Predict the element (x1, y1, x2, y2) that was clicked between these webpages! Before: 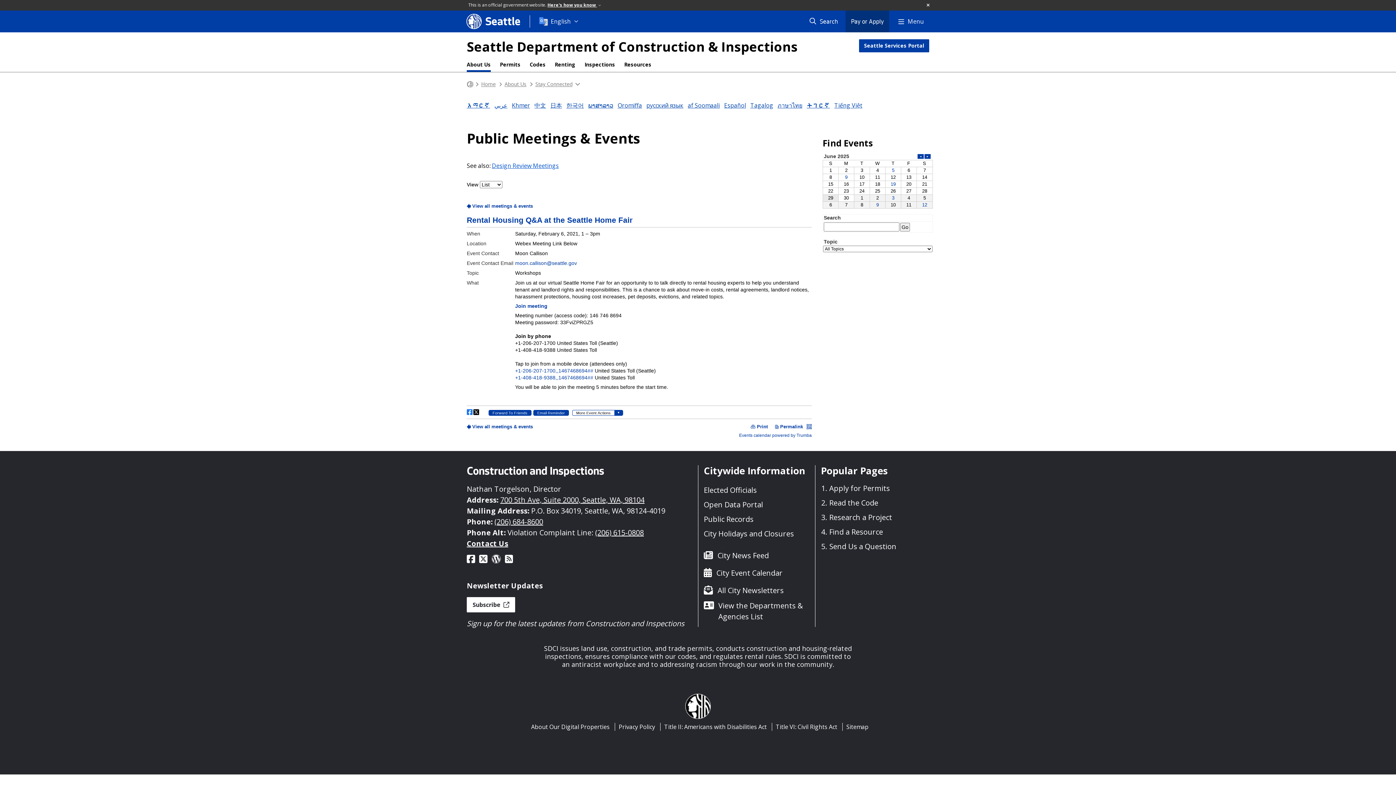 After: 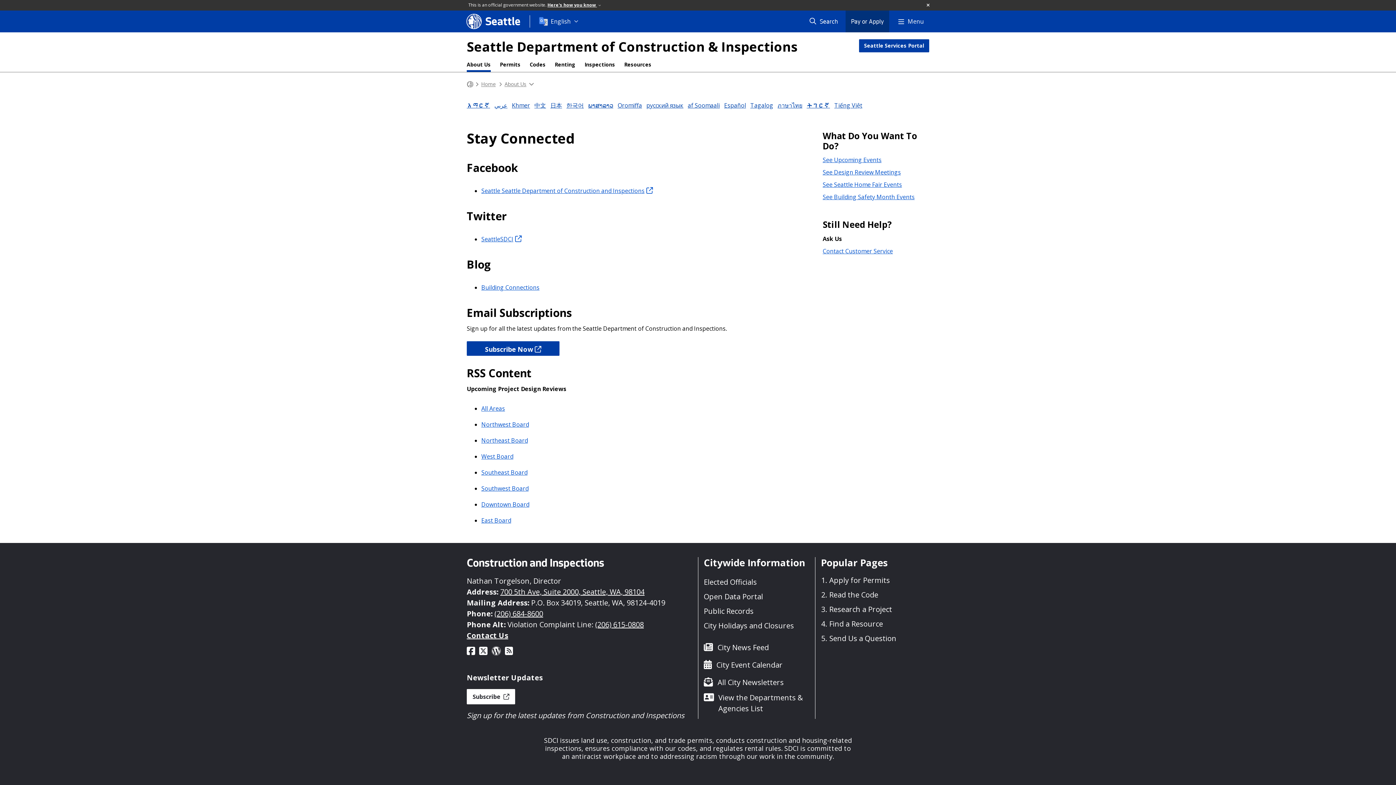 Action: bbox: (535, 79, 572, 88) label: Stay Connected